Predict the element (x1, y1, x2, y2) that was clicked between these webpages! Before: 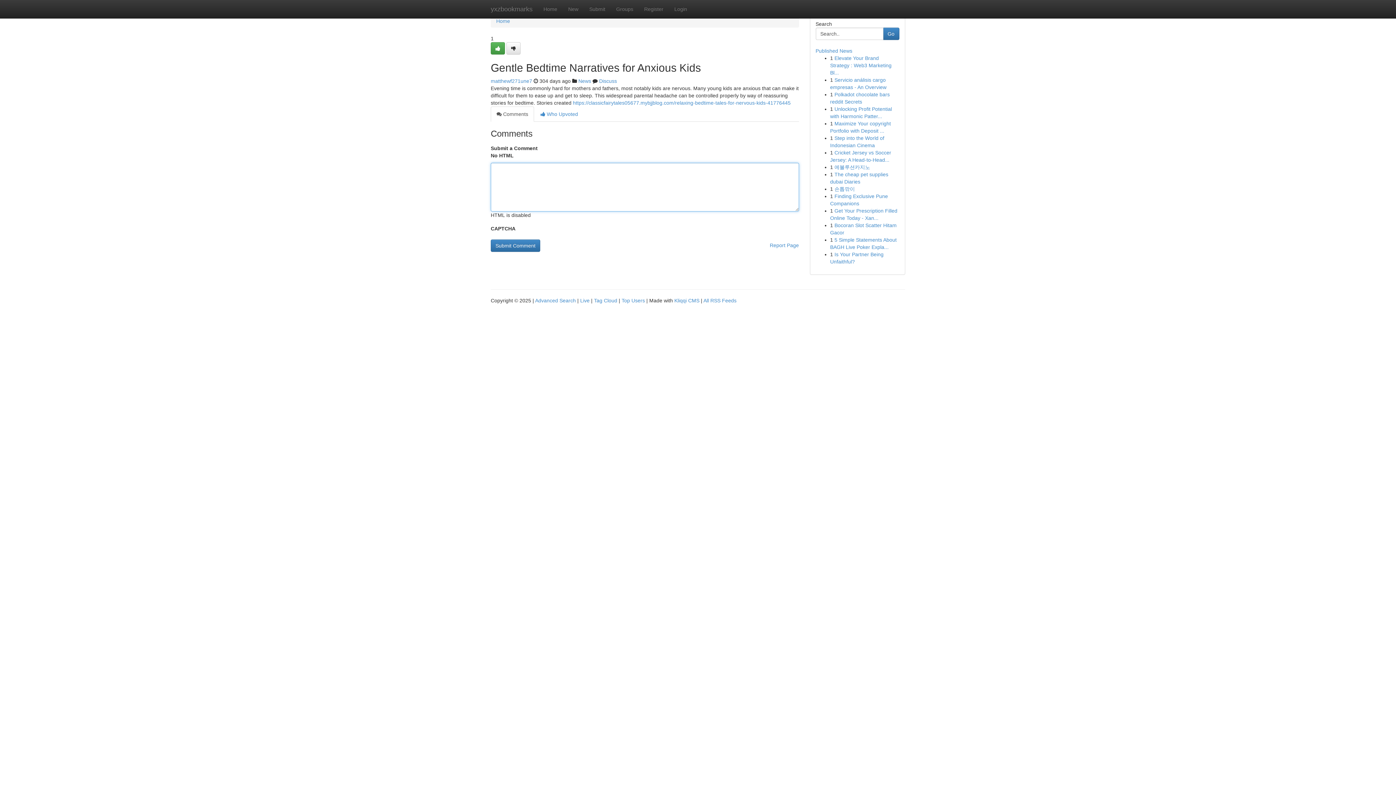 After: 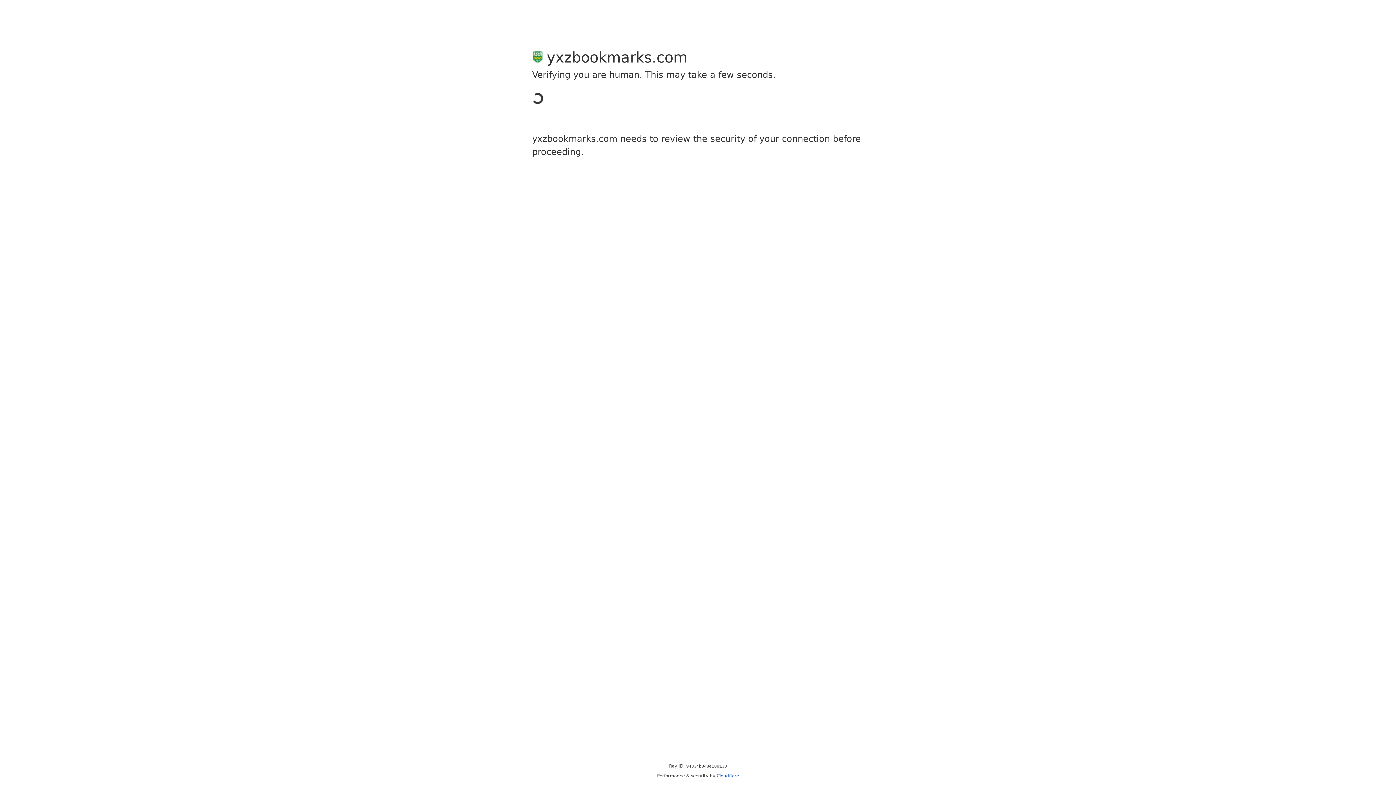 Action: bbox: (490, 78, 532, 84) label: matthewf271une7